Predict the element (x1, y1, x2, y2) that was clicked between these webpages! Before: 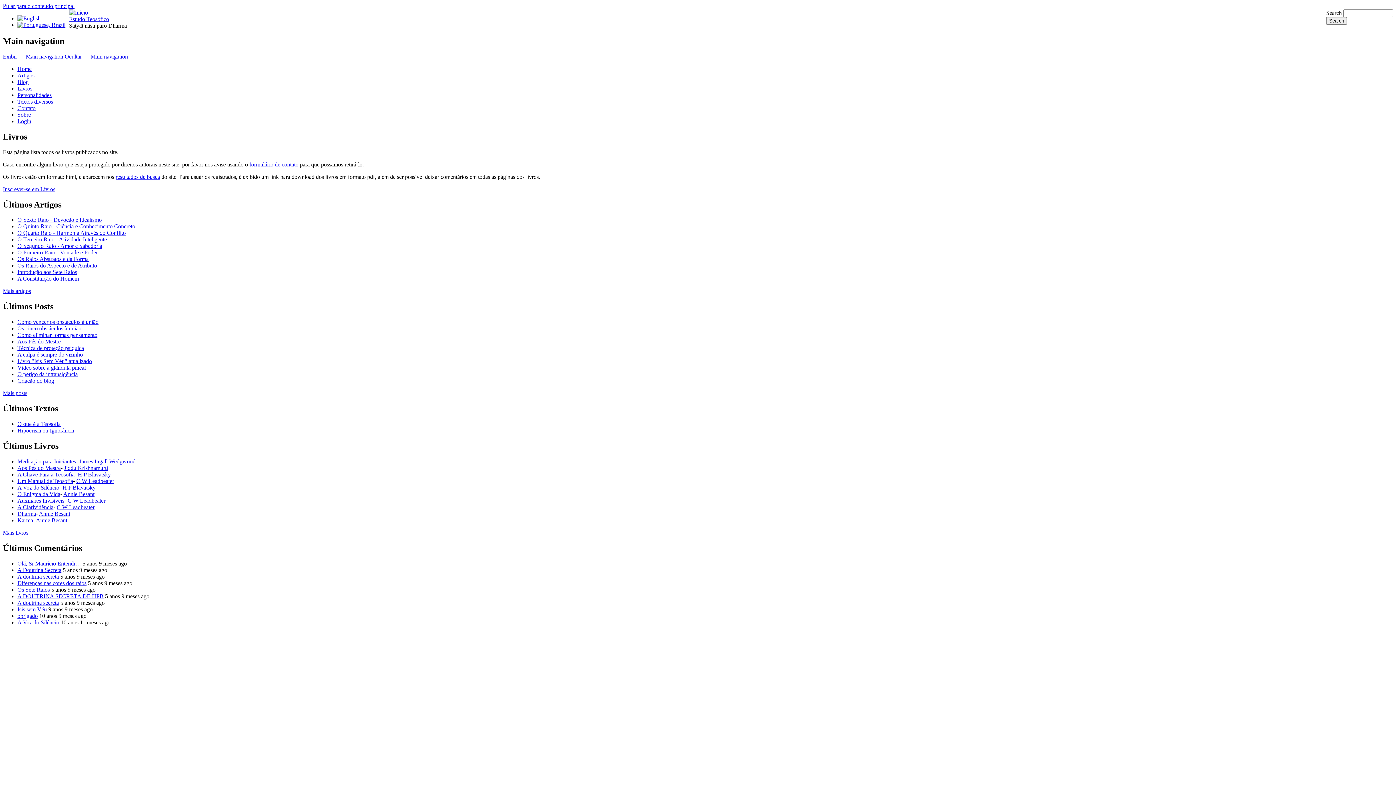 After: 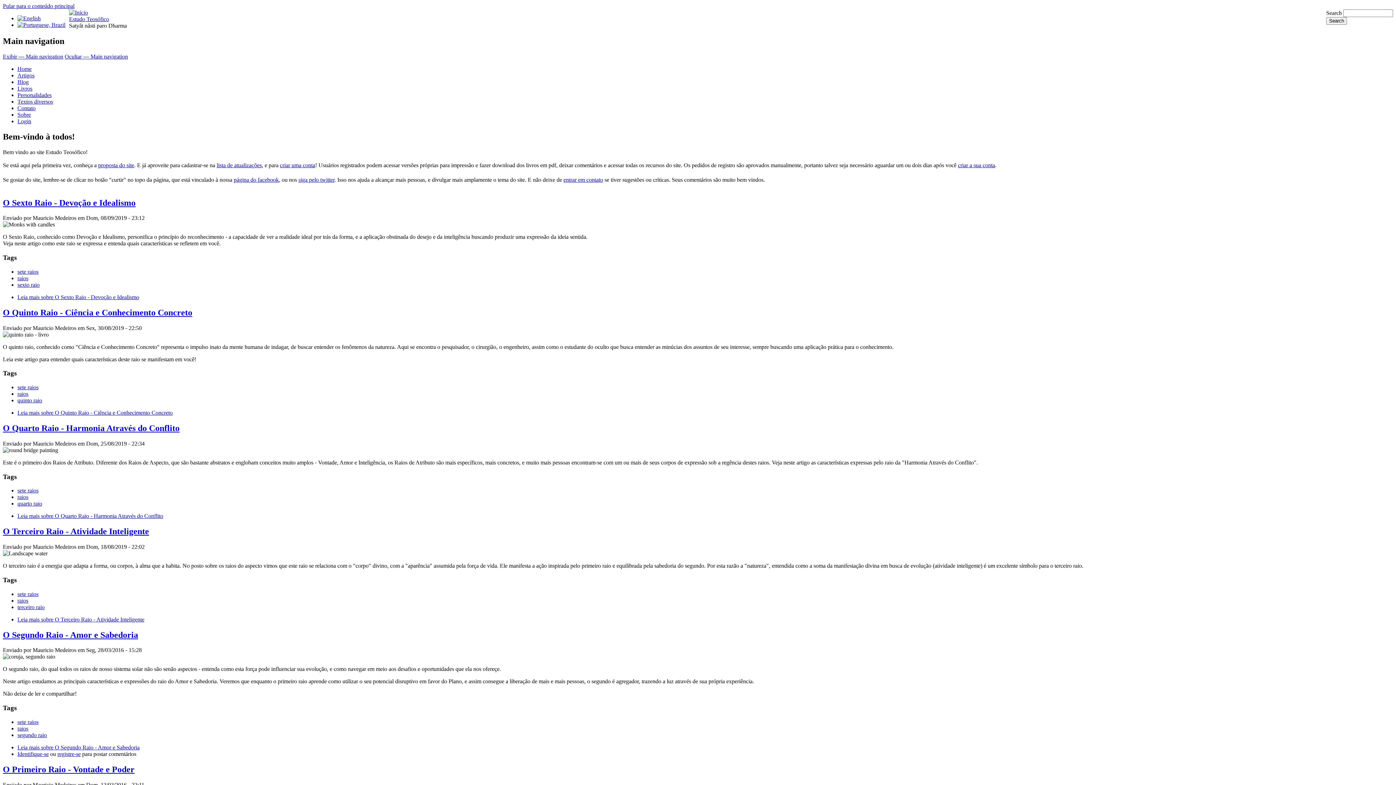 Action: bbox: (69, 9, 88, 15)